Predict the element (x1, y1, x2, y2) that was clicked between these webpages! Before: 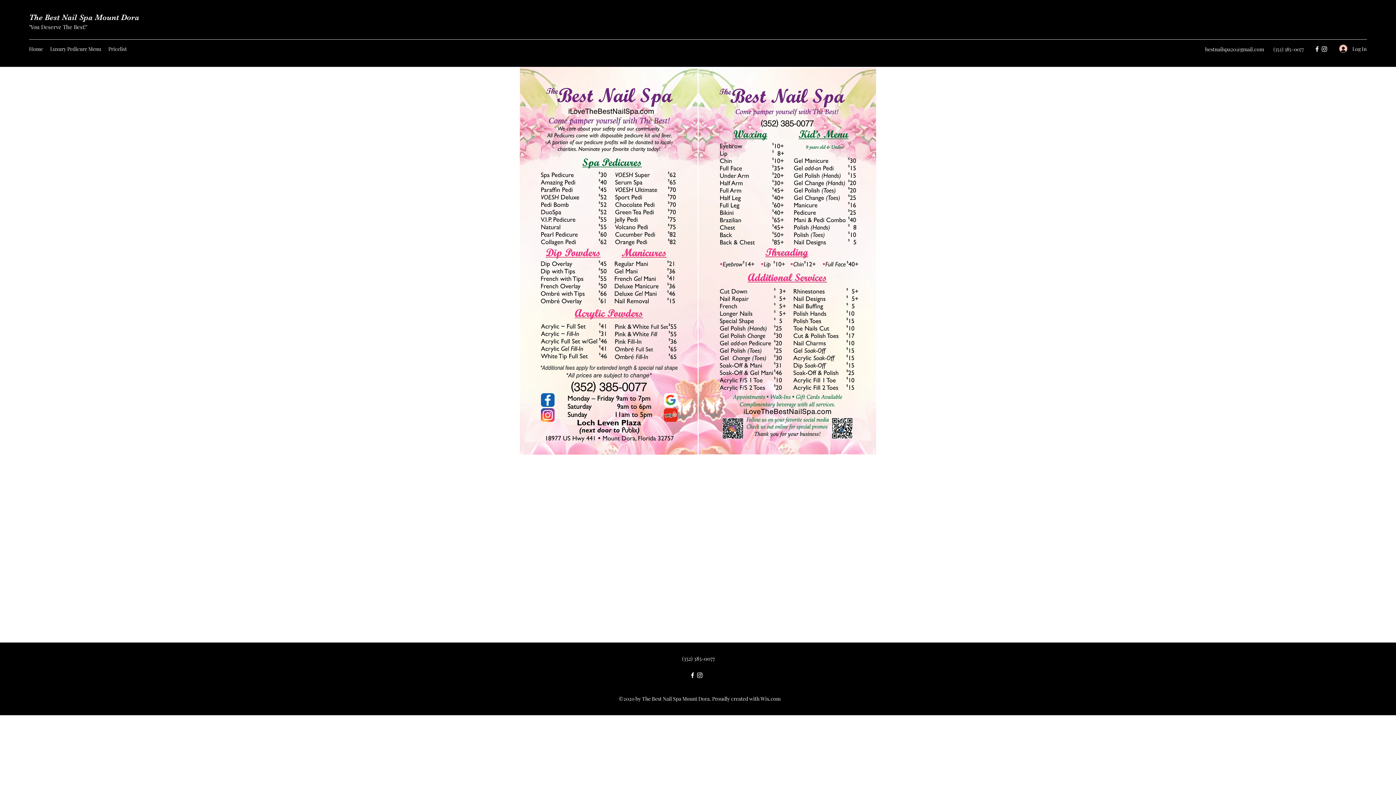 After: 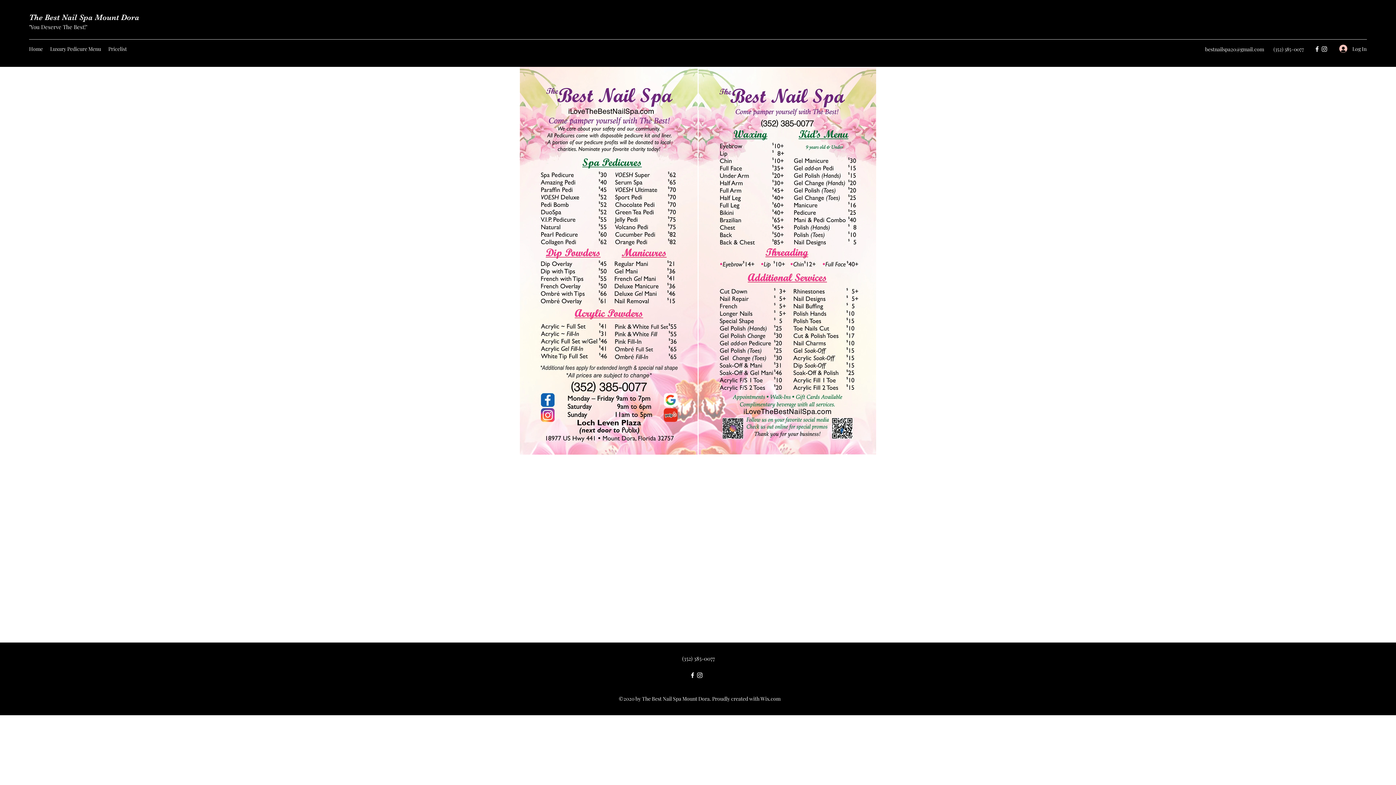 Action: label: Pricelist bbox: (104, 43, 130, 54)